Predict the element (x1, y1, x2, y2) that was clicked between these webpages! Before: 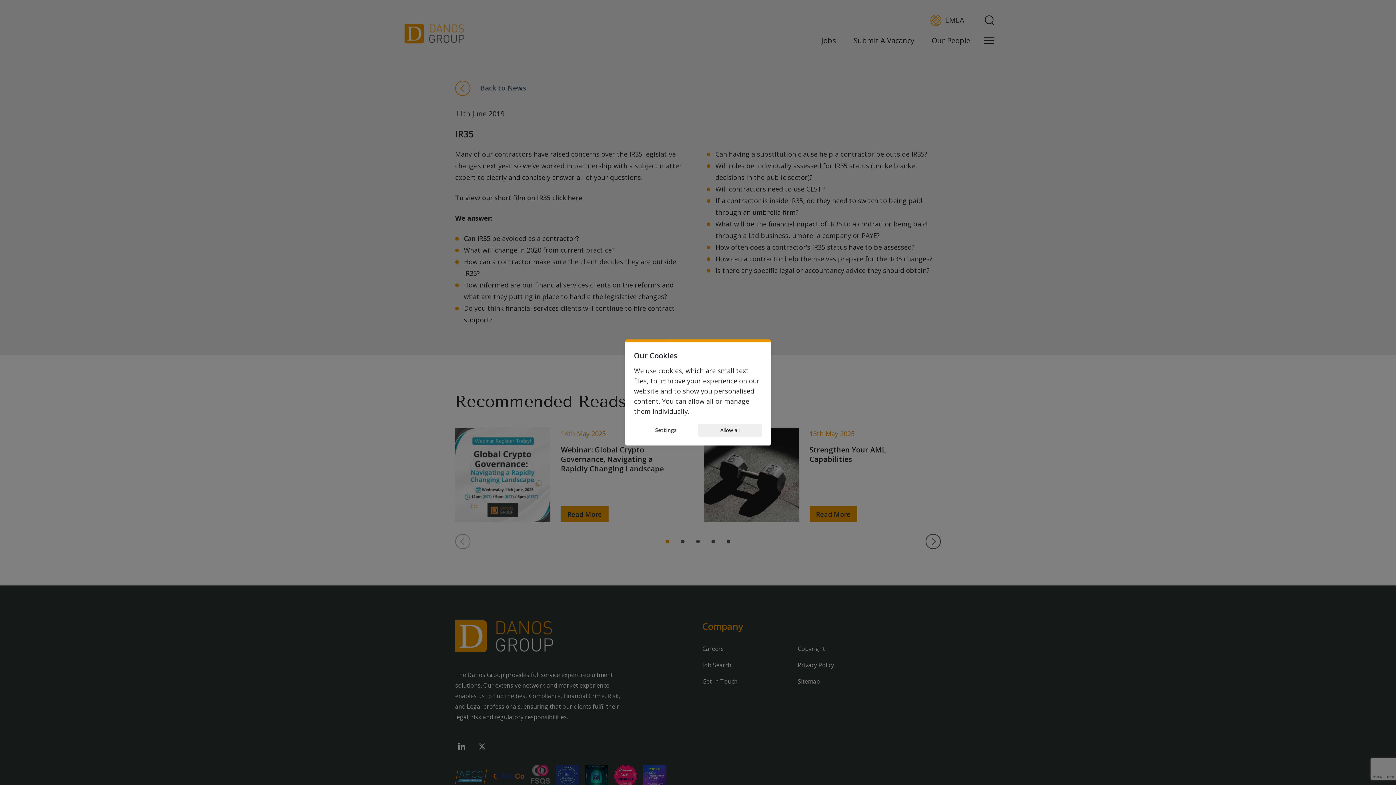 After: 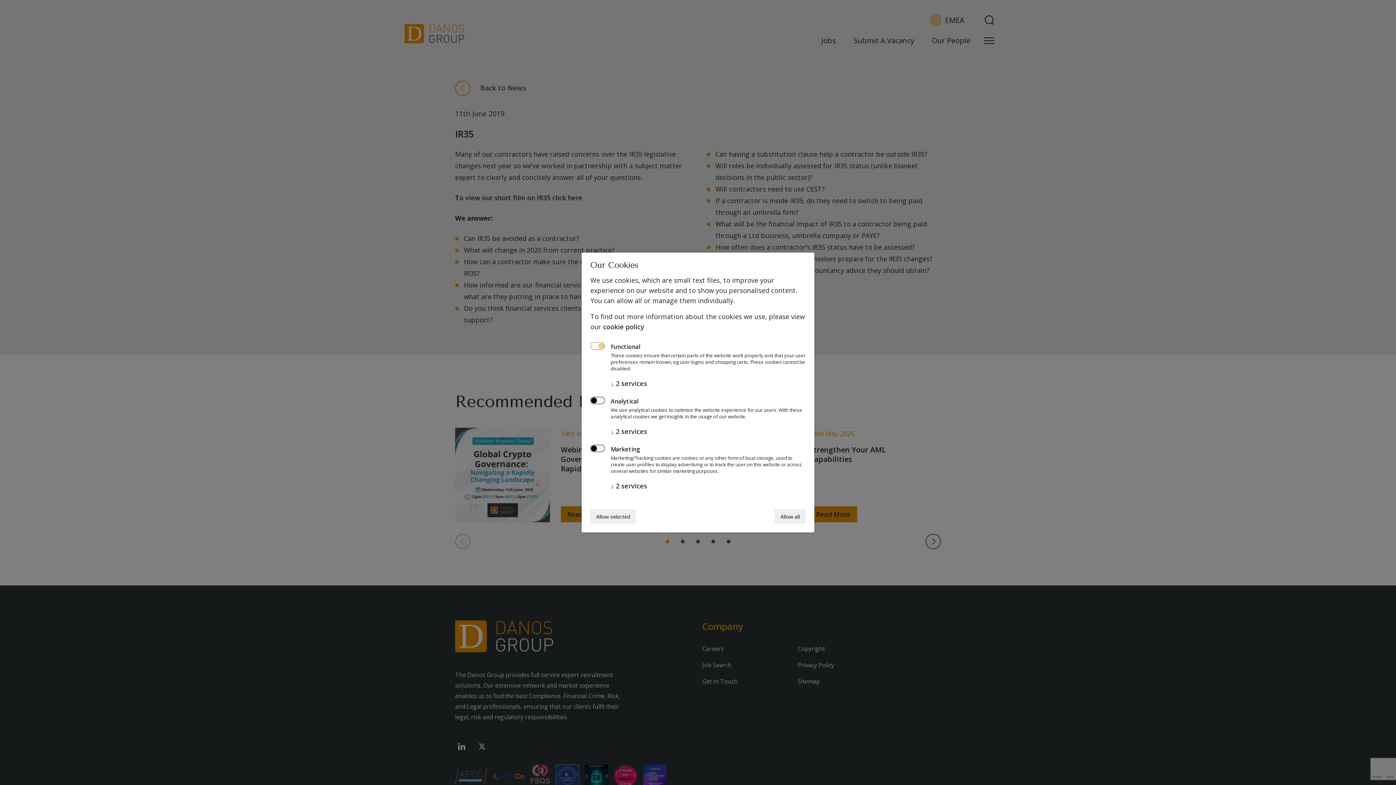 Action: bbox: (634, 423, 698, 437) label: Settings